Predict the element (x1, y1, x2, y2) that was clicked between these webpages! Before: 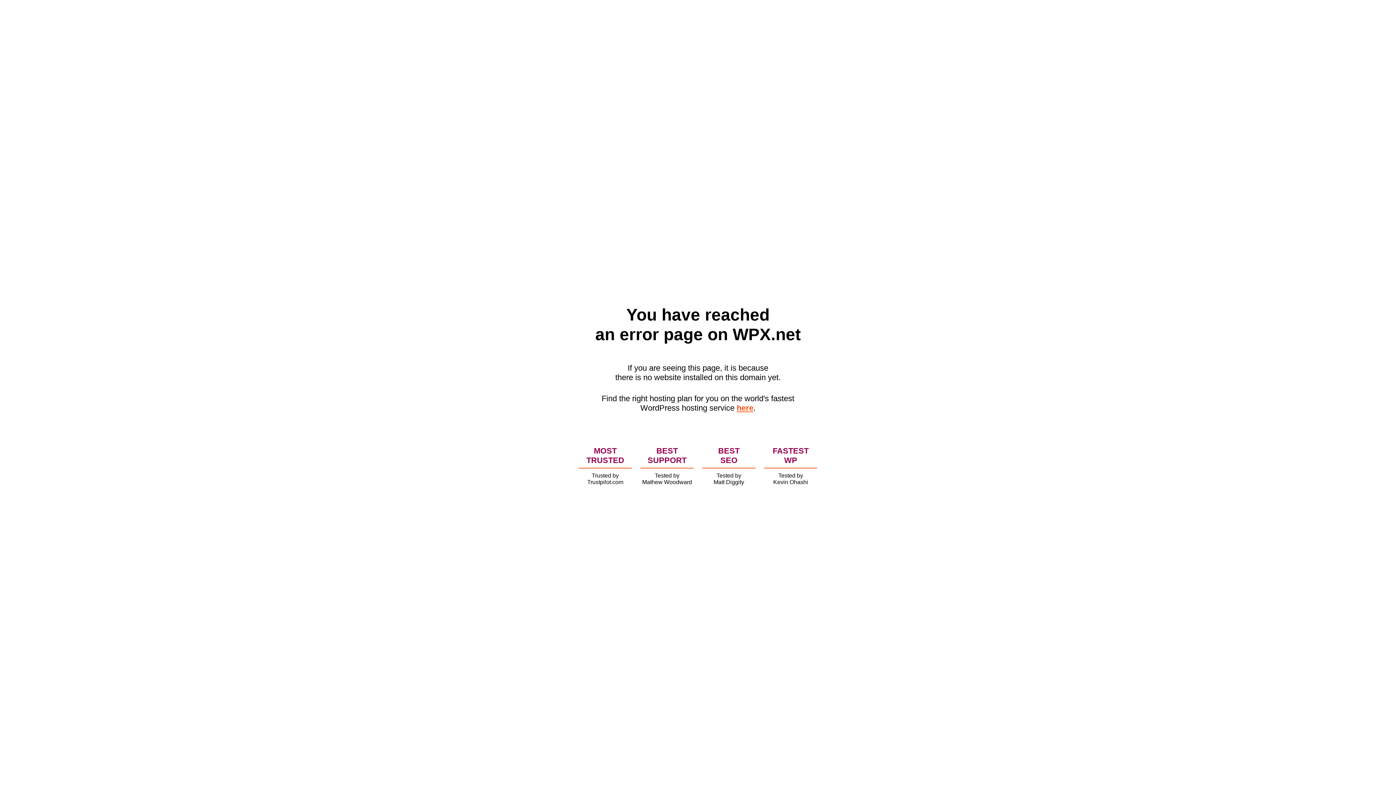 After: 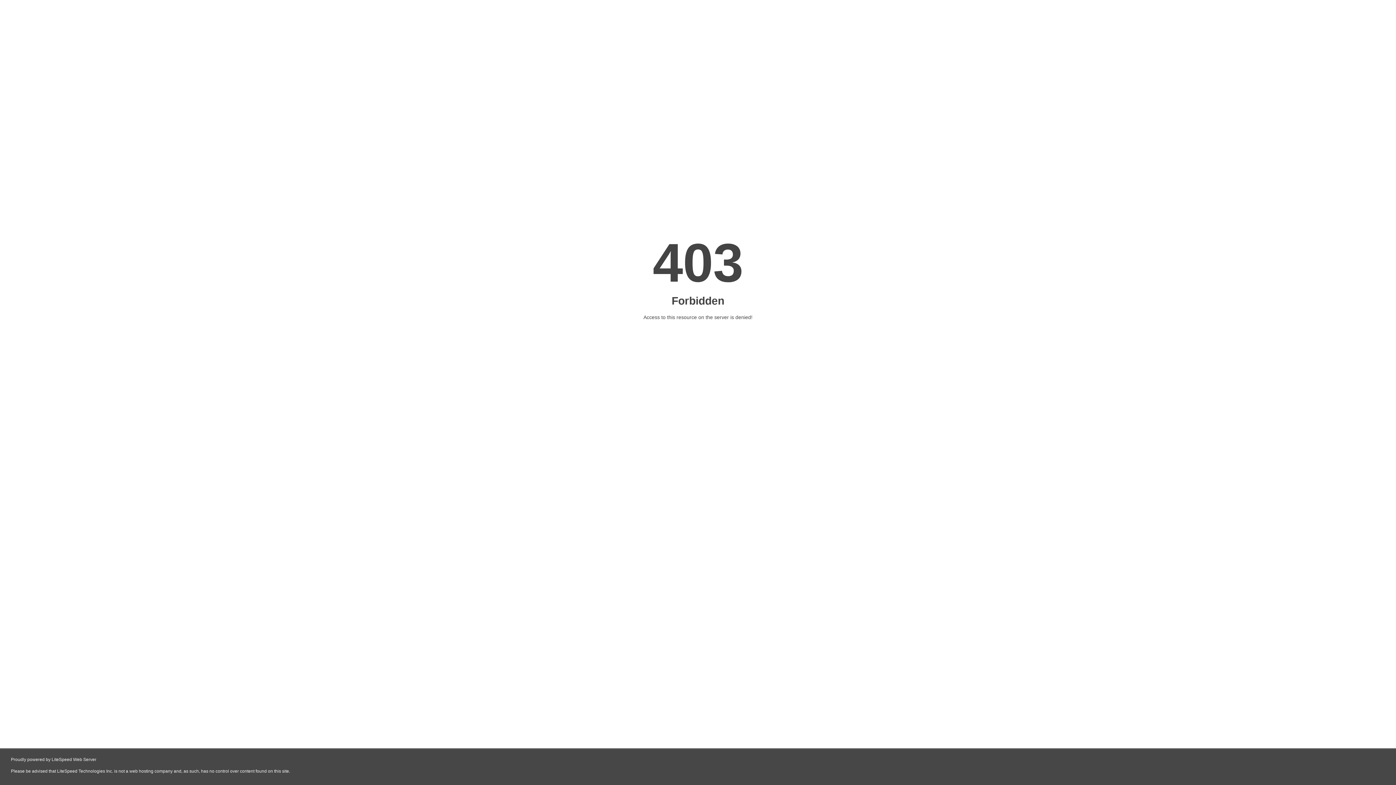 Action: bbox: (736, 403, 753, 412) label: here